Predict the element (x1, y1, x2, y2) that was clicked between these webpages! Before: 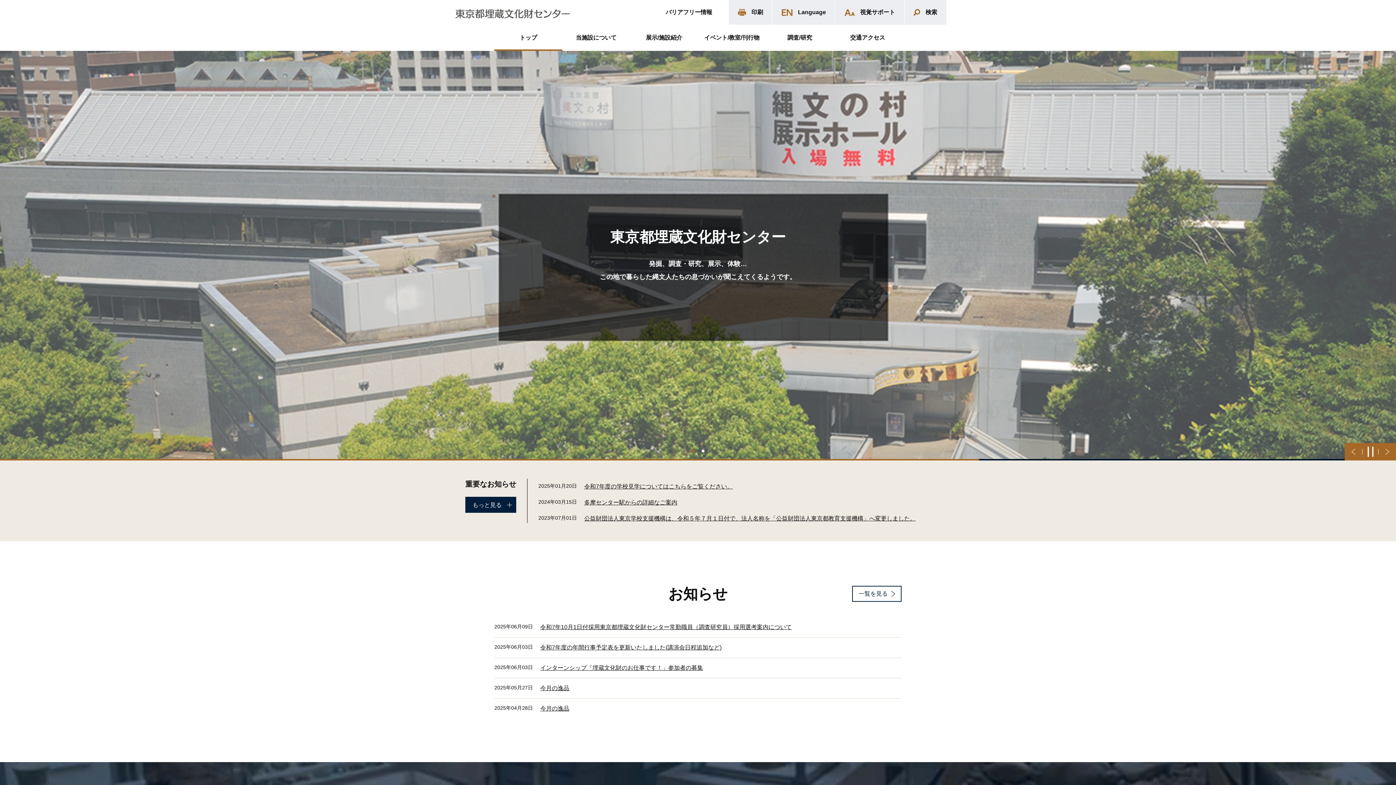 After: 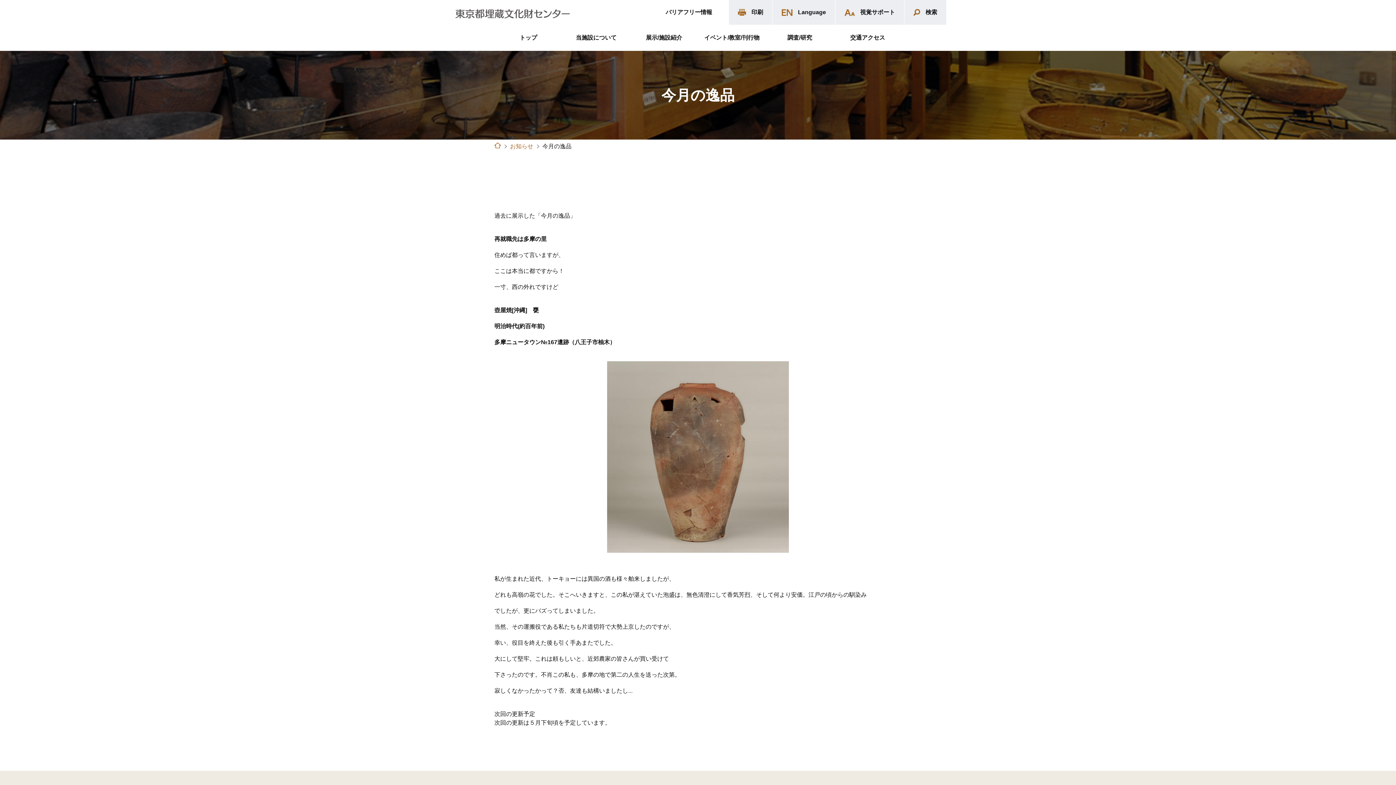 Action: label: 2025年04月28日
今月の逸品 bbox: (494, 704, 901, 713)